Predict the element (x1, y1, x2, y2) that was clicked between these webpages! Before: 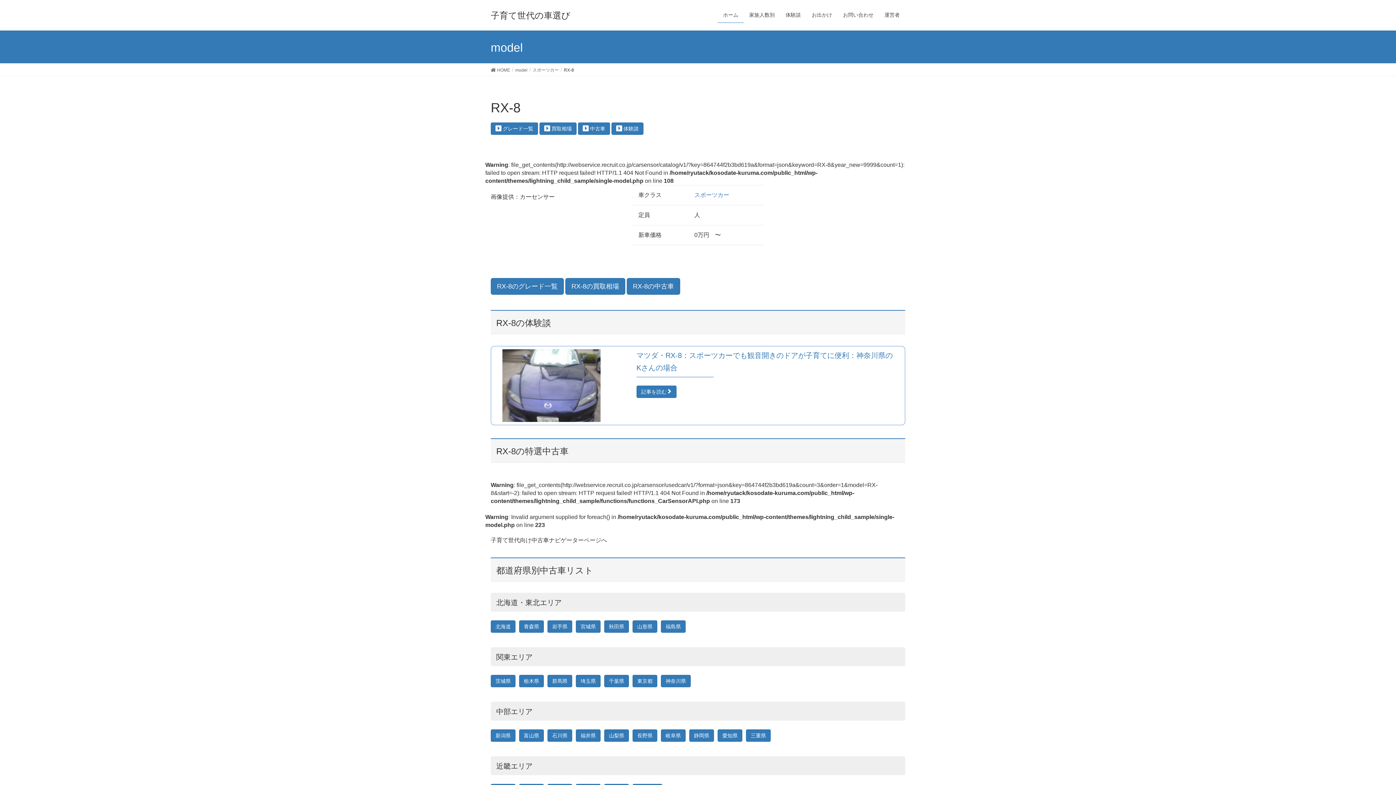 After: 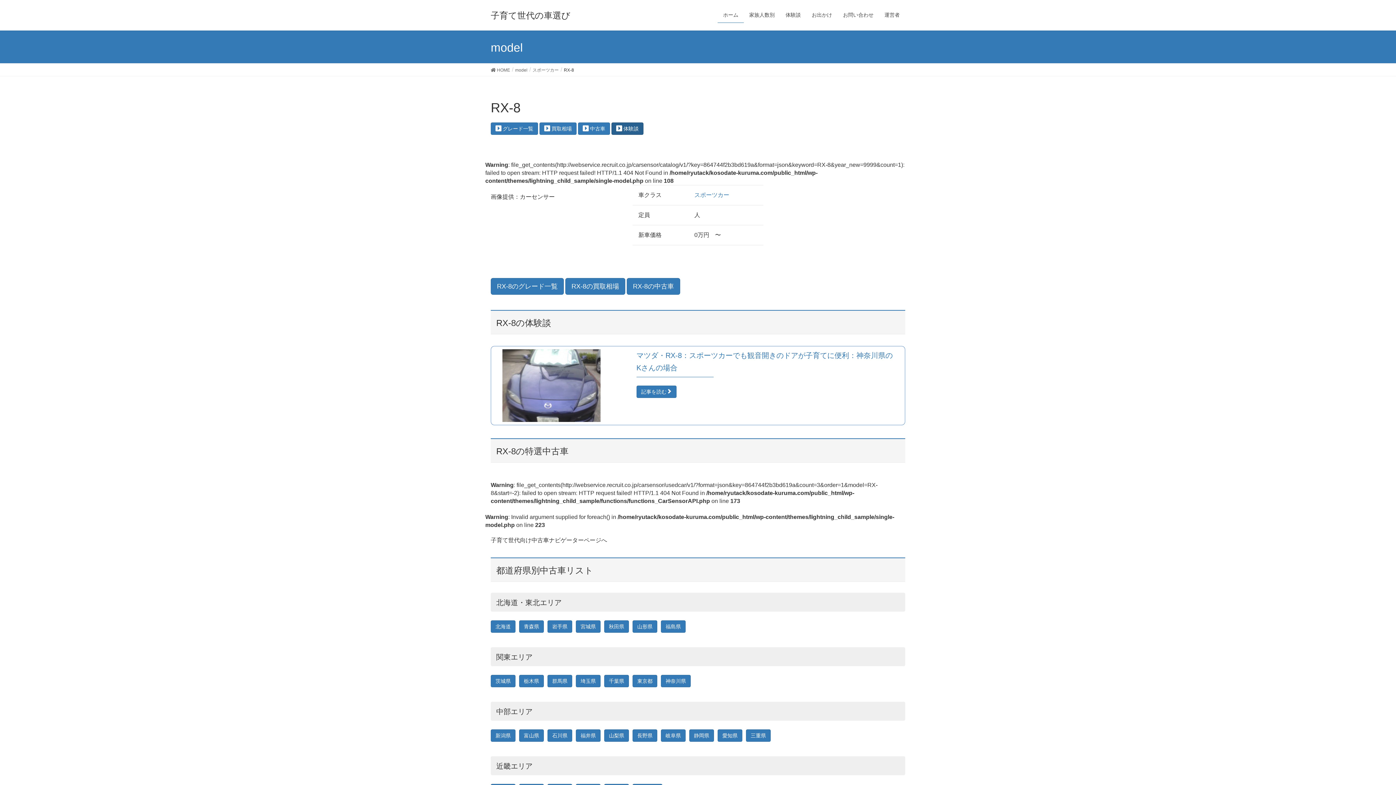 Action: label:  体験談 bbox: (611, 122, 643, 134)